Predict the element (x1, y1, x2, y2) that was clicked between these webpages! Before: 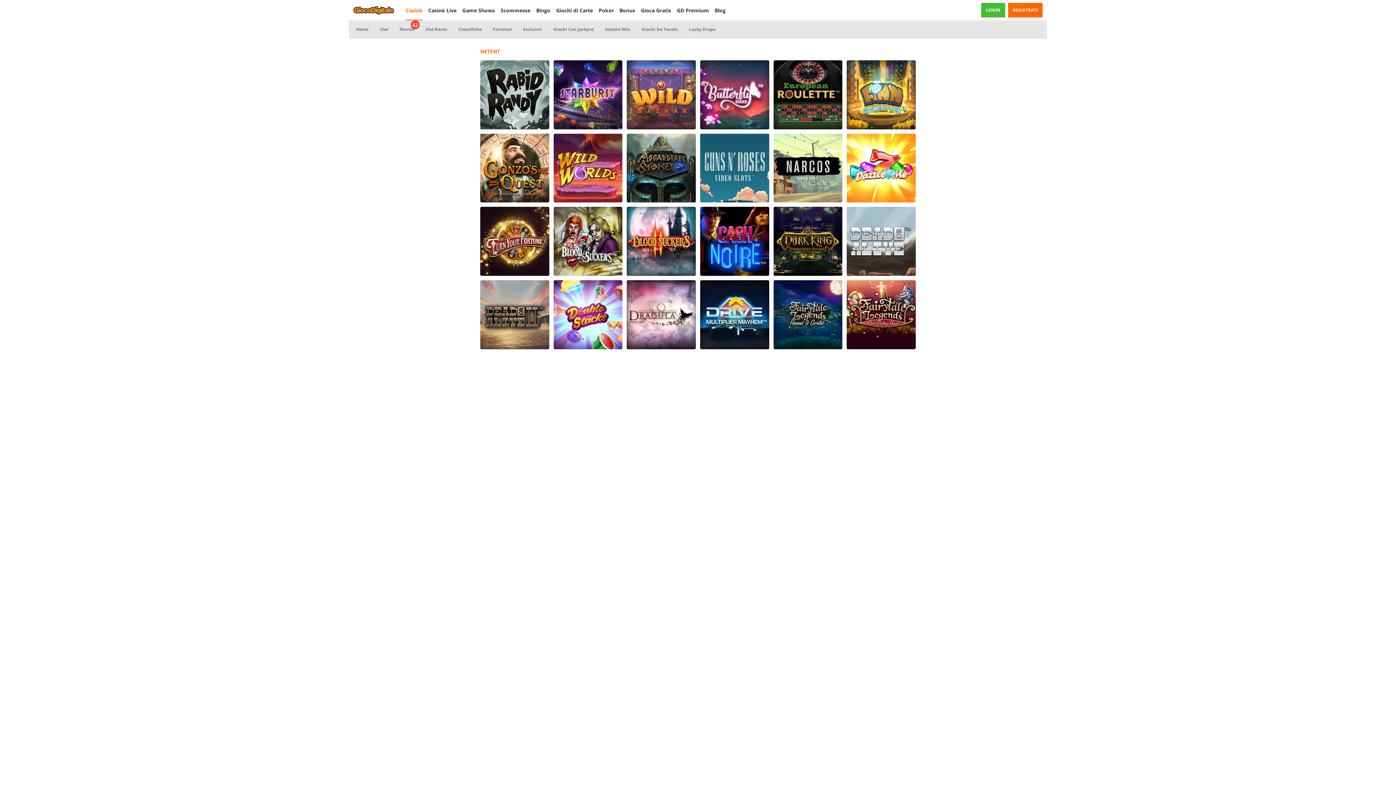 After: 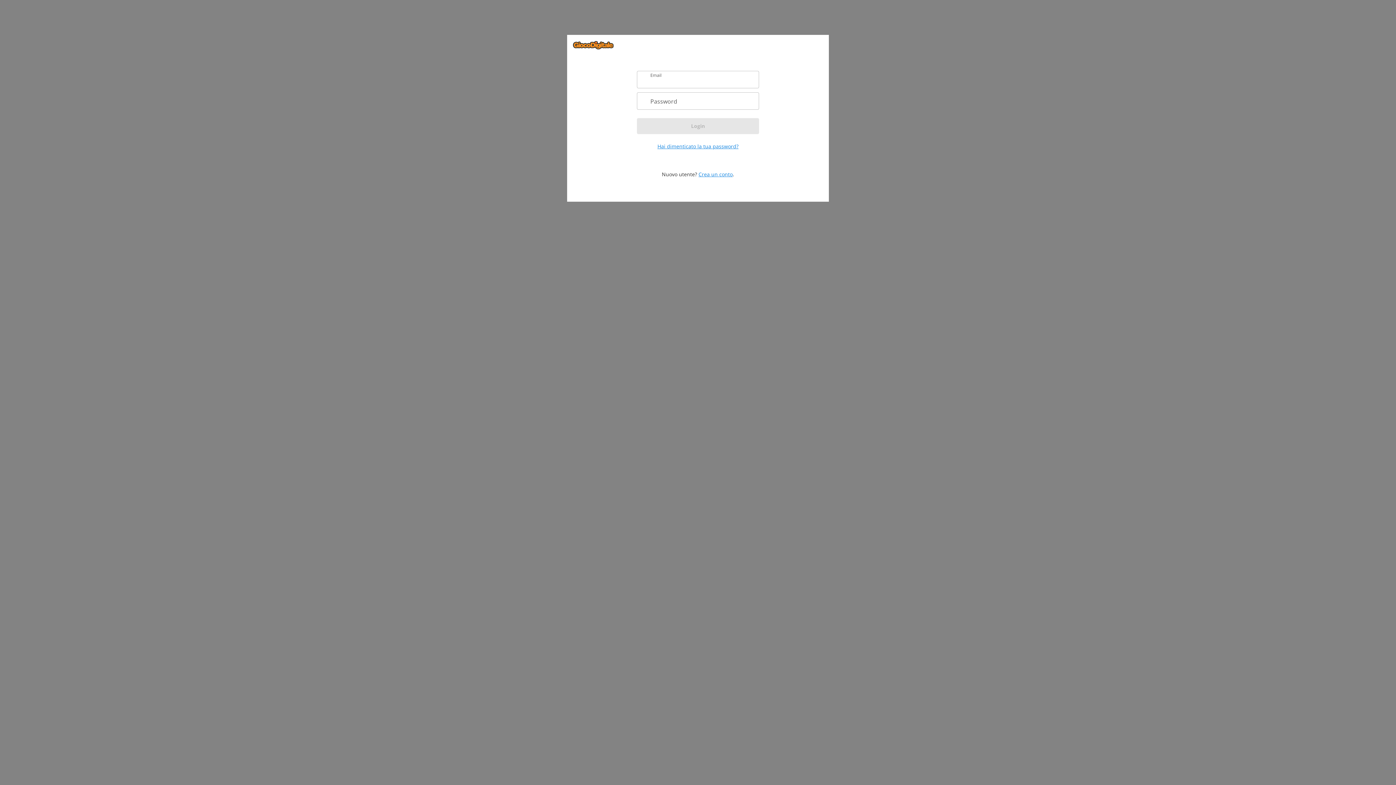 Action: label: LOGIN bbox: (981, 2, 1005, 17)